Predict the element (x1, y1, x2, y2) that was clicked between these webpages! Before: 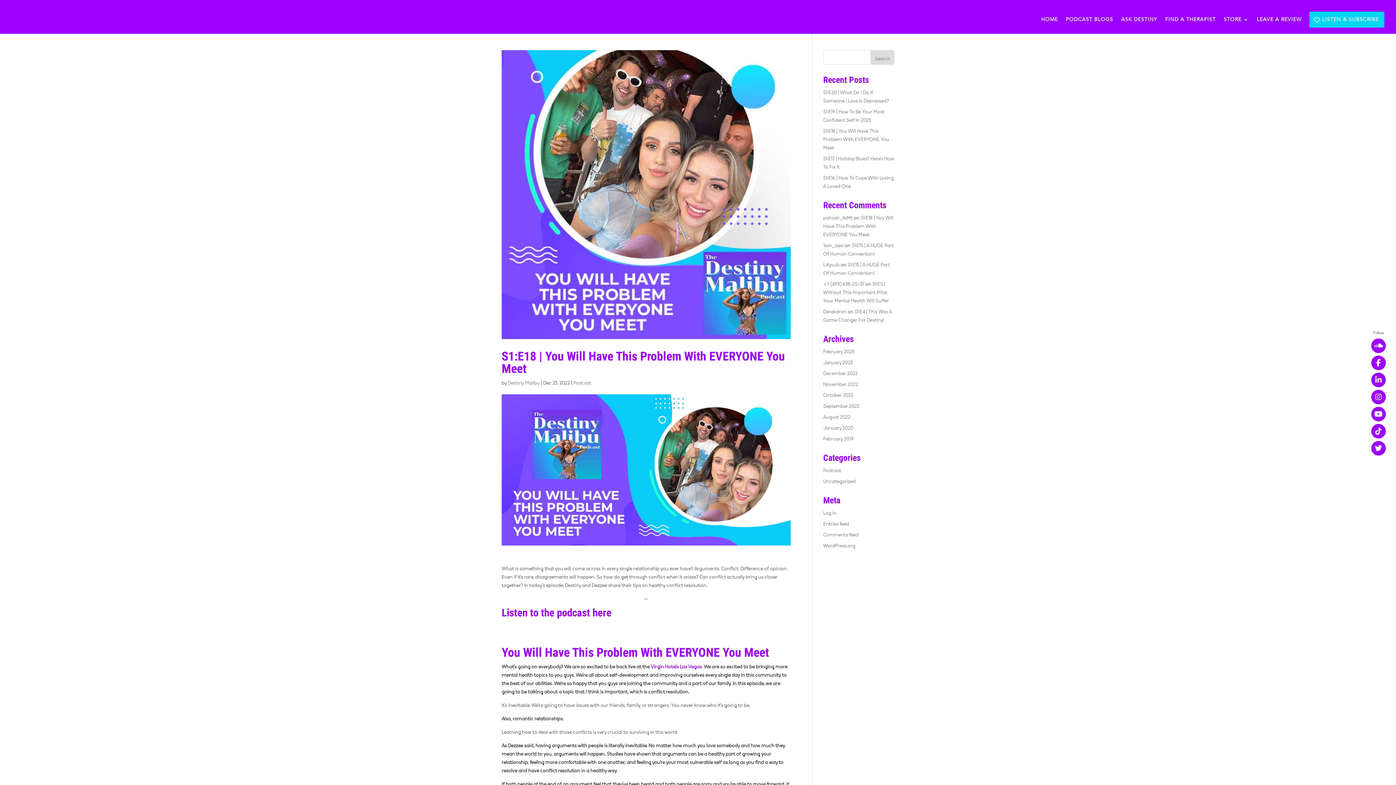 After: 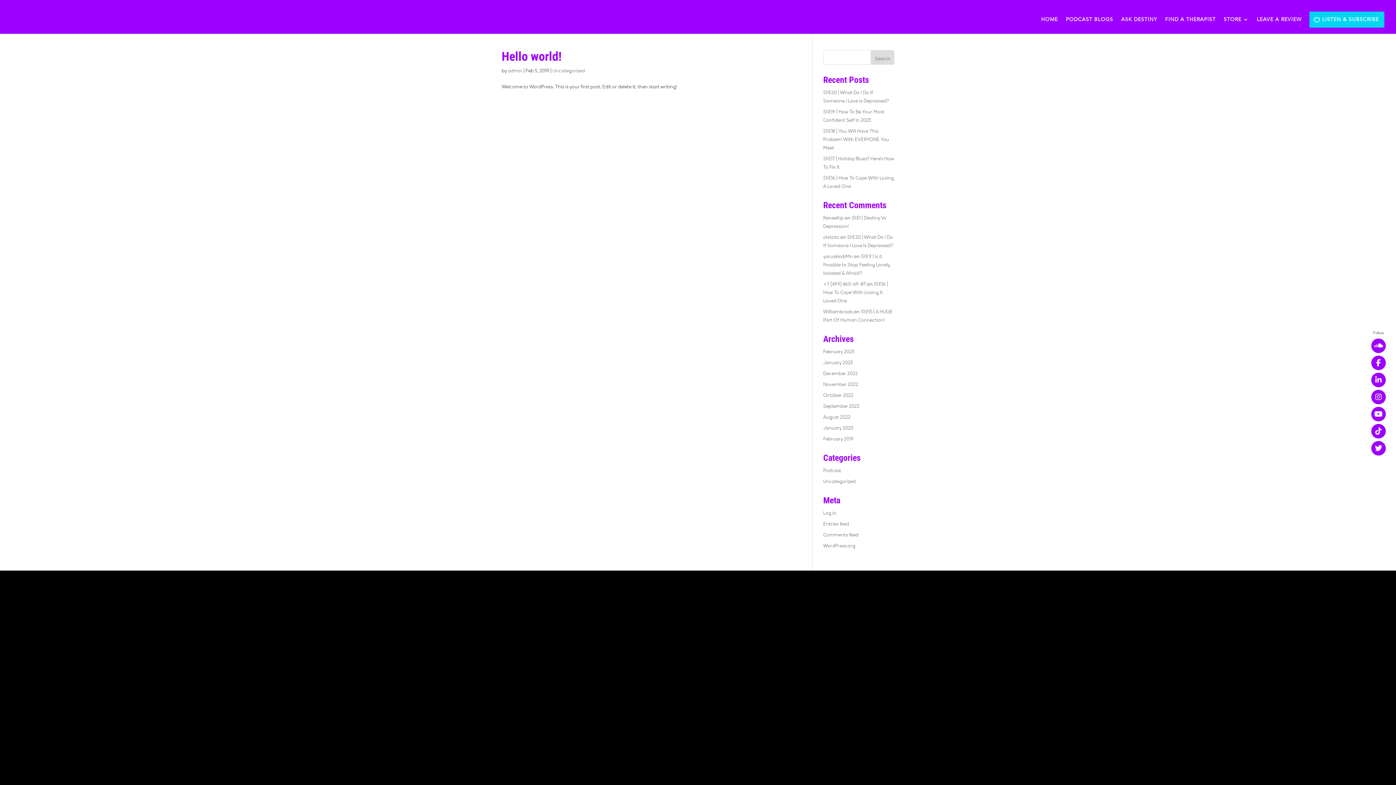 Action: bbox: (823, 477, 855, 485) label: Uncategorized